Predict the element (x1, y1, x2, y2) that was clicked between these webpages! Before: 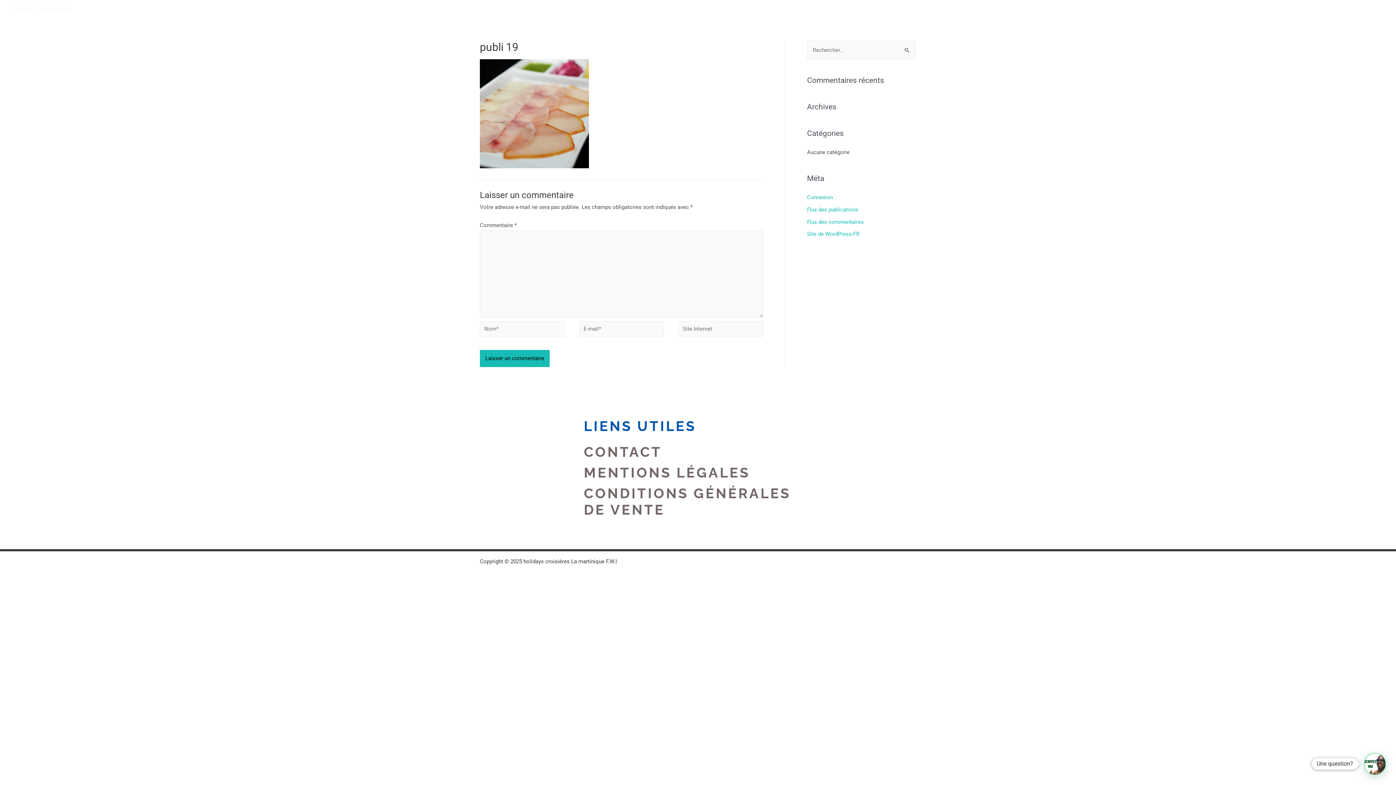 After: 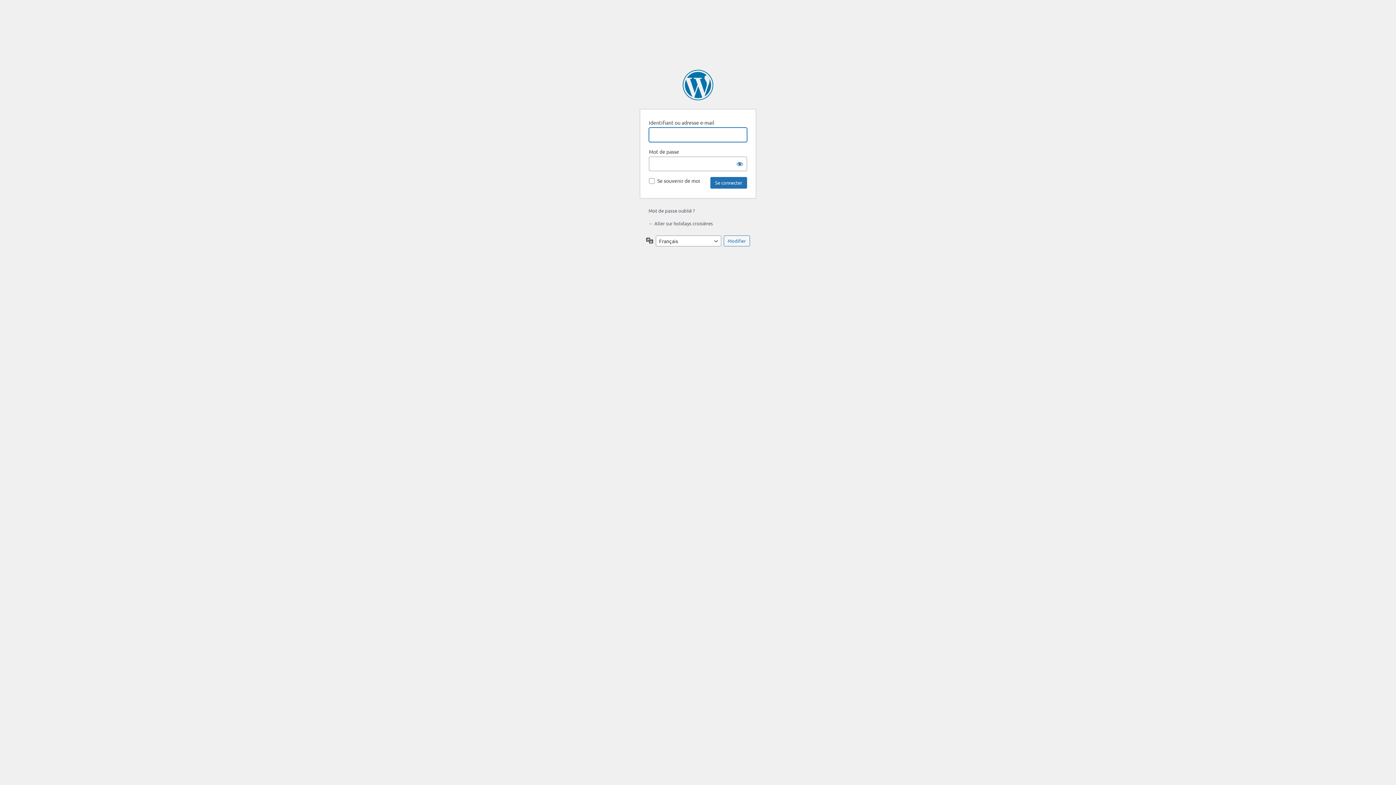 Action: label: Connexion bbox: (807, 194, 833, 200)